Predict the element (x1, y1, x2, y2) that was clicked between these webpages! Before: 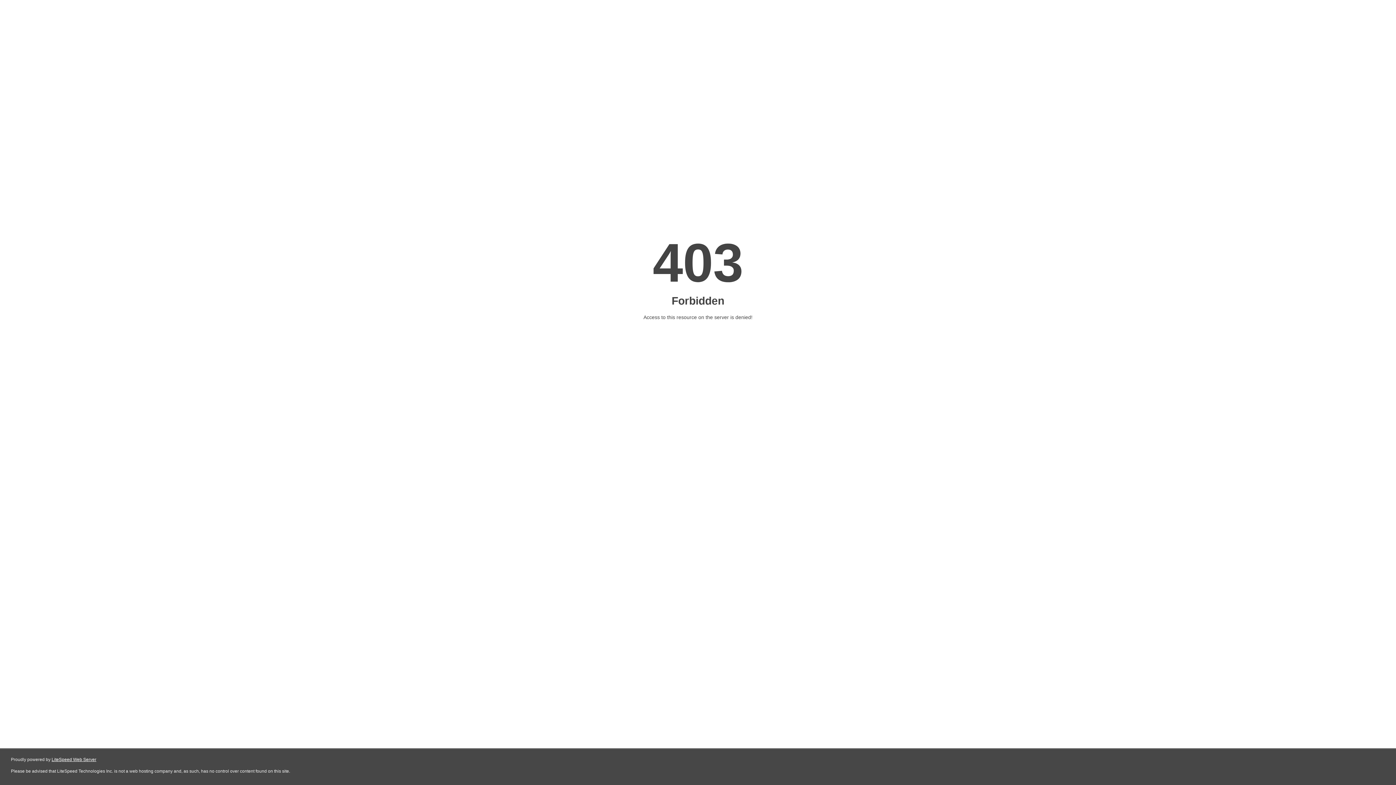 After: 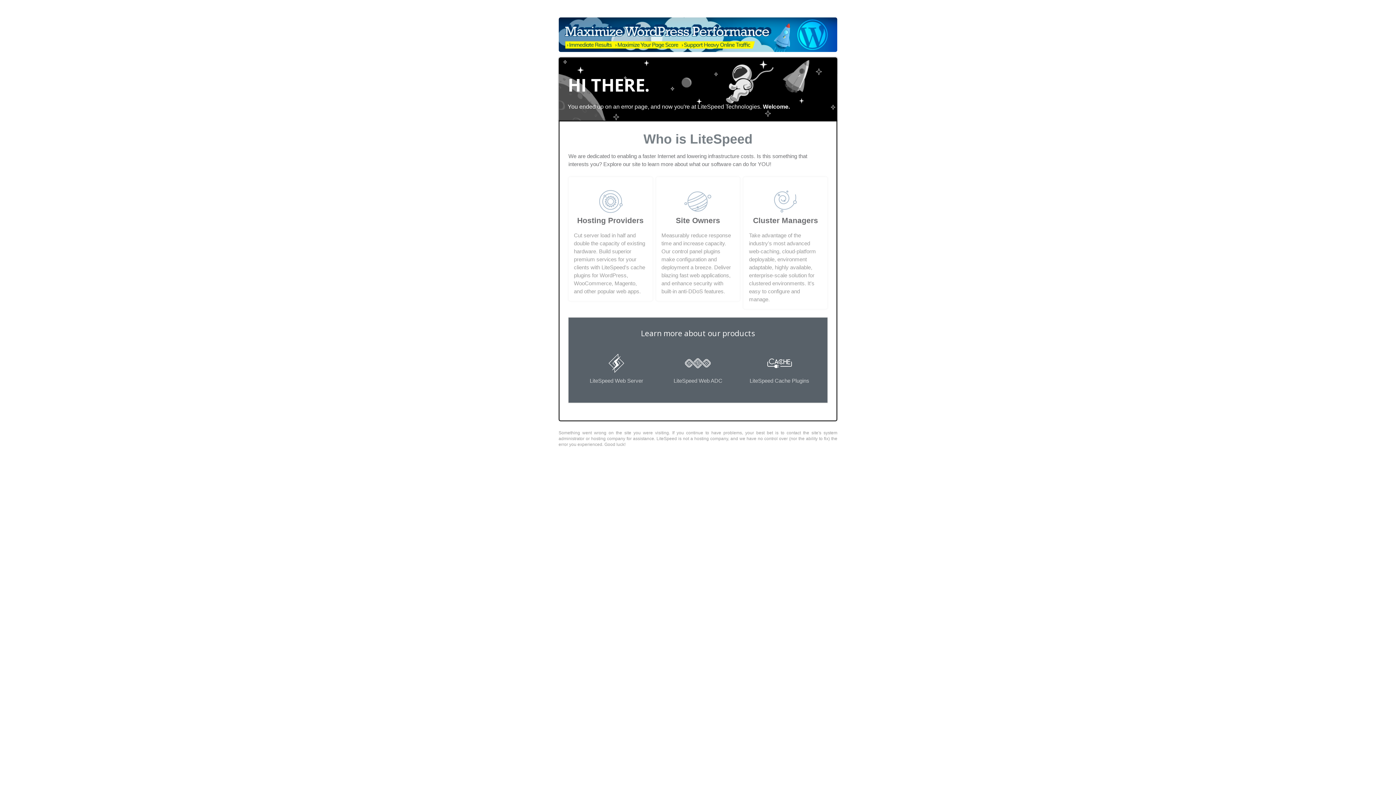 Action: bbox: (51, 757, 96, 762) label: LiteSpeed Web Server